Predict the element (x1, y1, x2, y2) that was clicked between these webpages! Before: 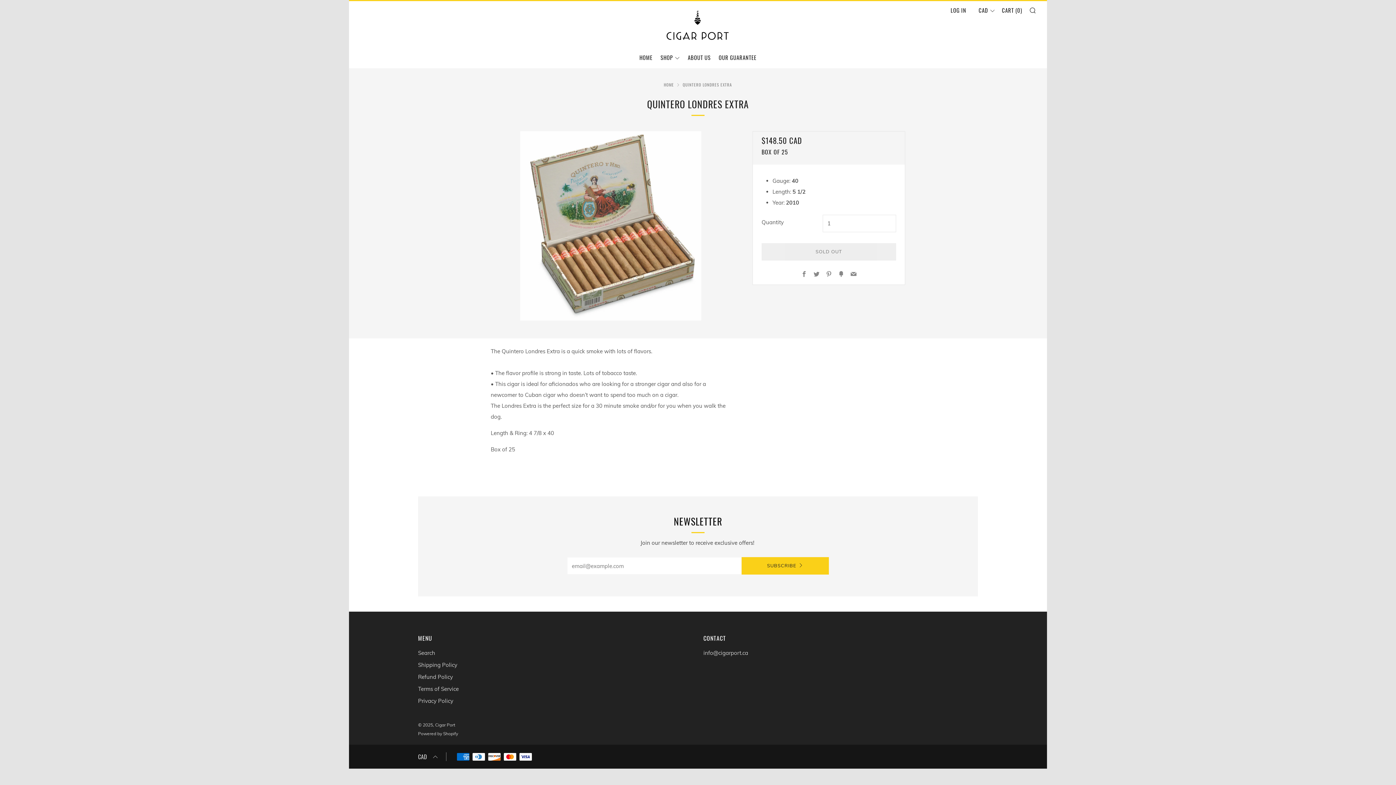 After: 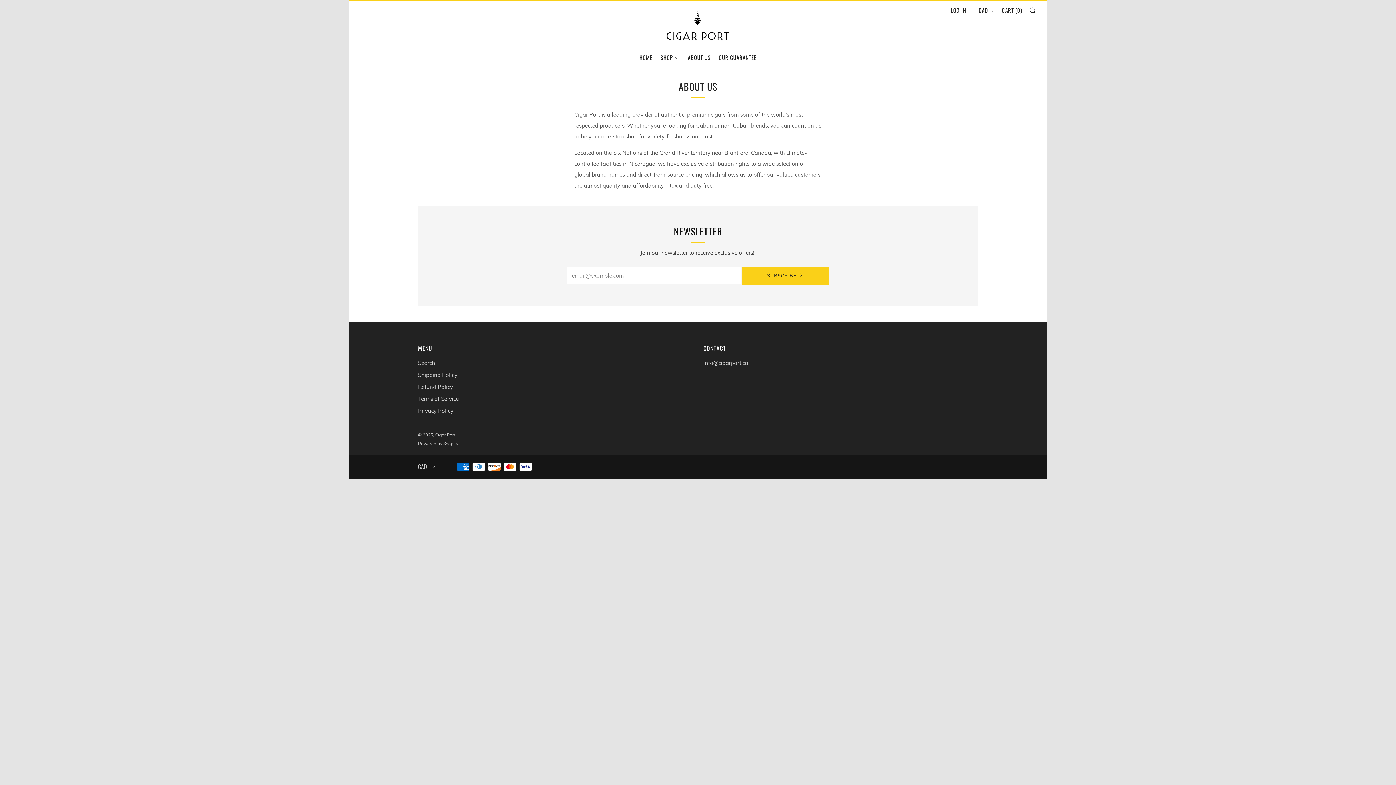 Action: label: ABOUT US bbox: (688, 51, 710, 63)